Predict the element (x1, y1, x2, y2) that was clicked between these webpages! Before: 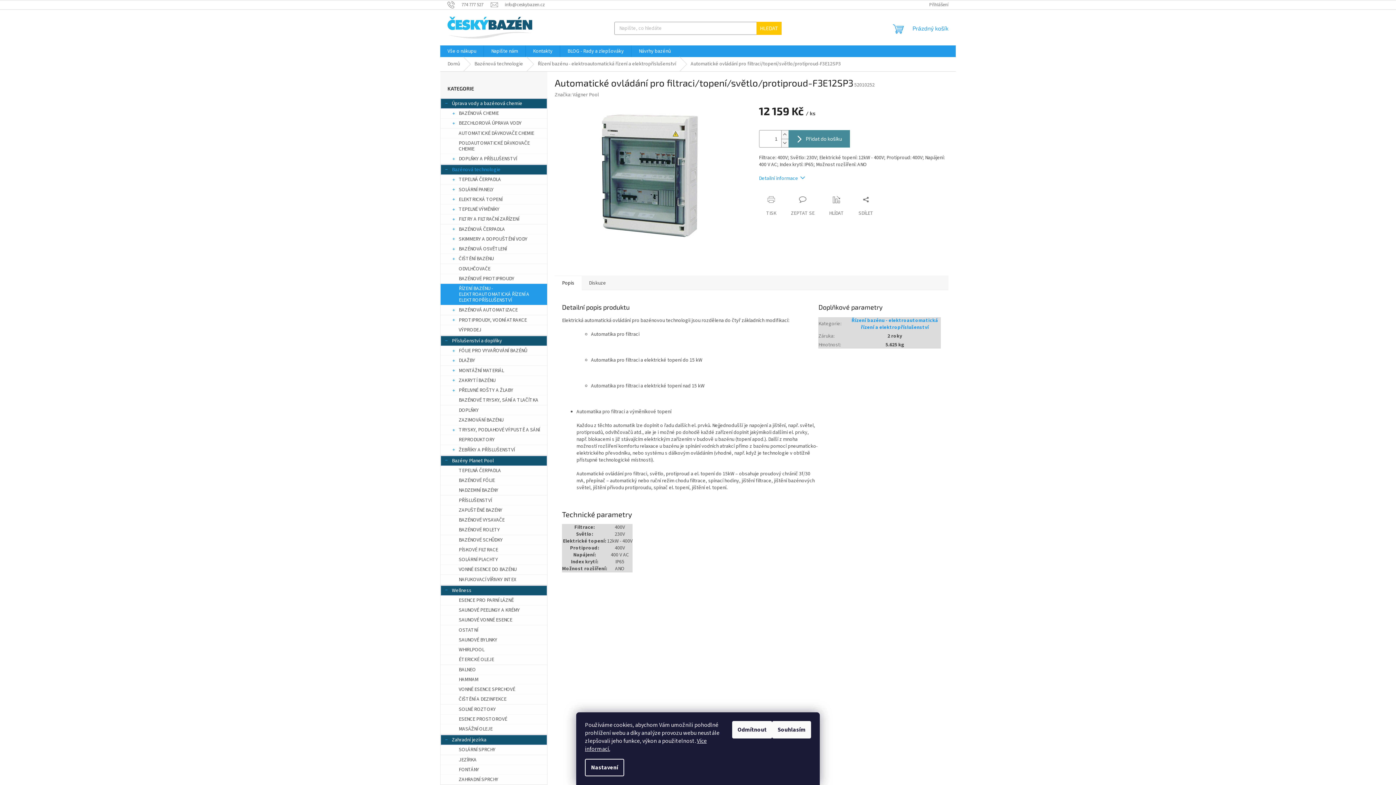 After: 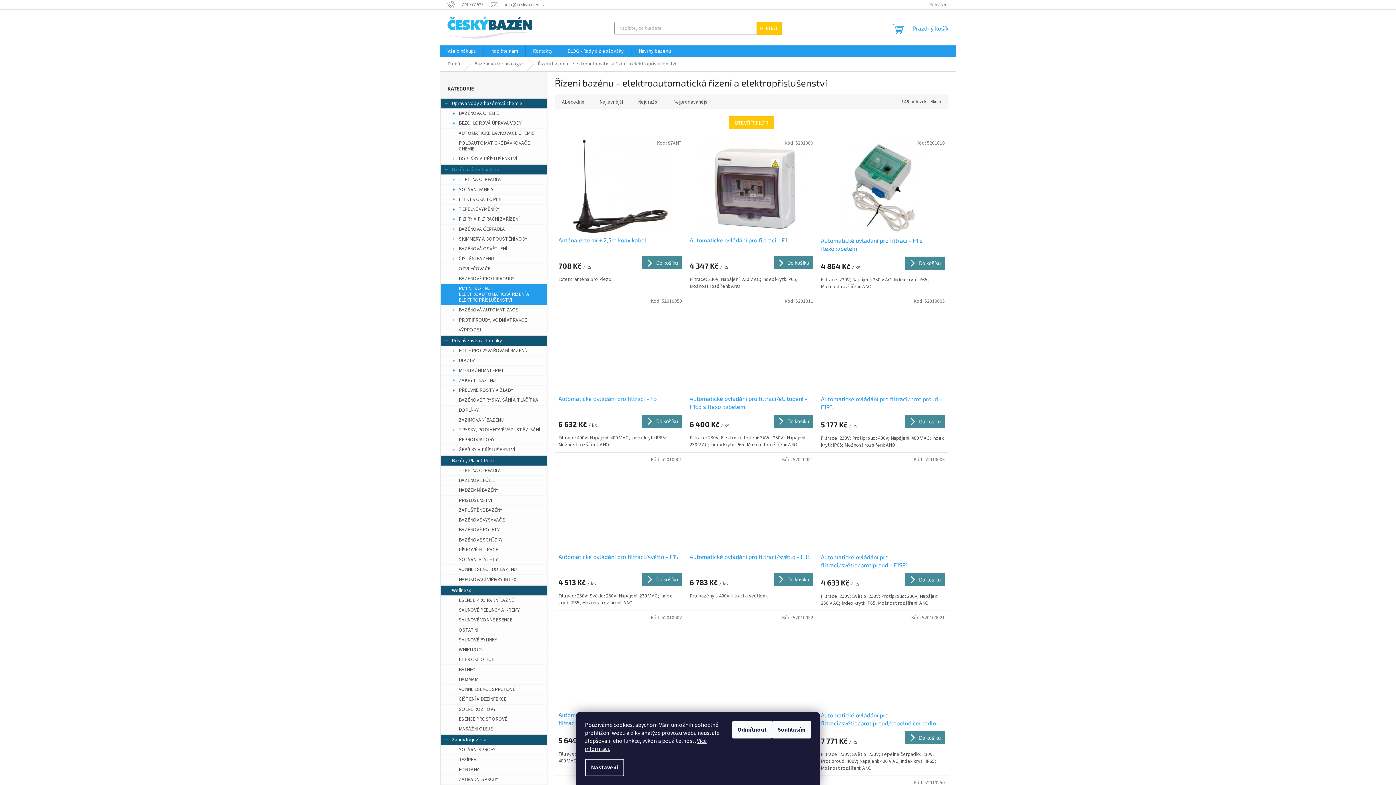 Action: label: ŘÍZENÍ BAZÉNU - ELEKTROAUTOMATICKÁ ŘÍZENÍ A ELEKTROPŘÍSLUŠENSTVÍ bbox: (440, 284, 547, 305)